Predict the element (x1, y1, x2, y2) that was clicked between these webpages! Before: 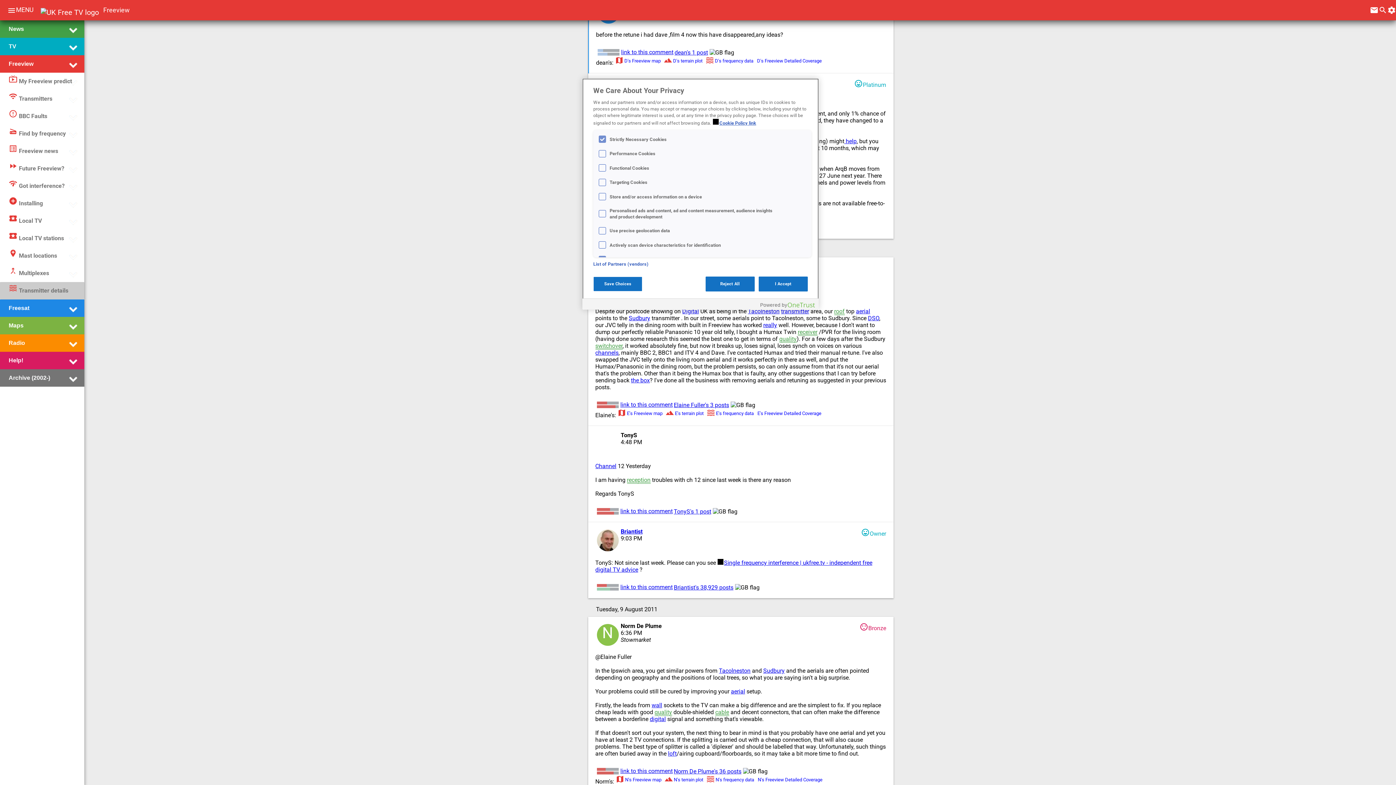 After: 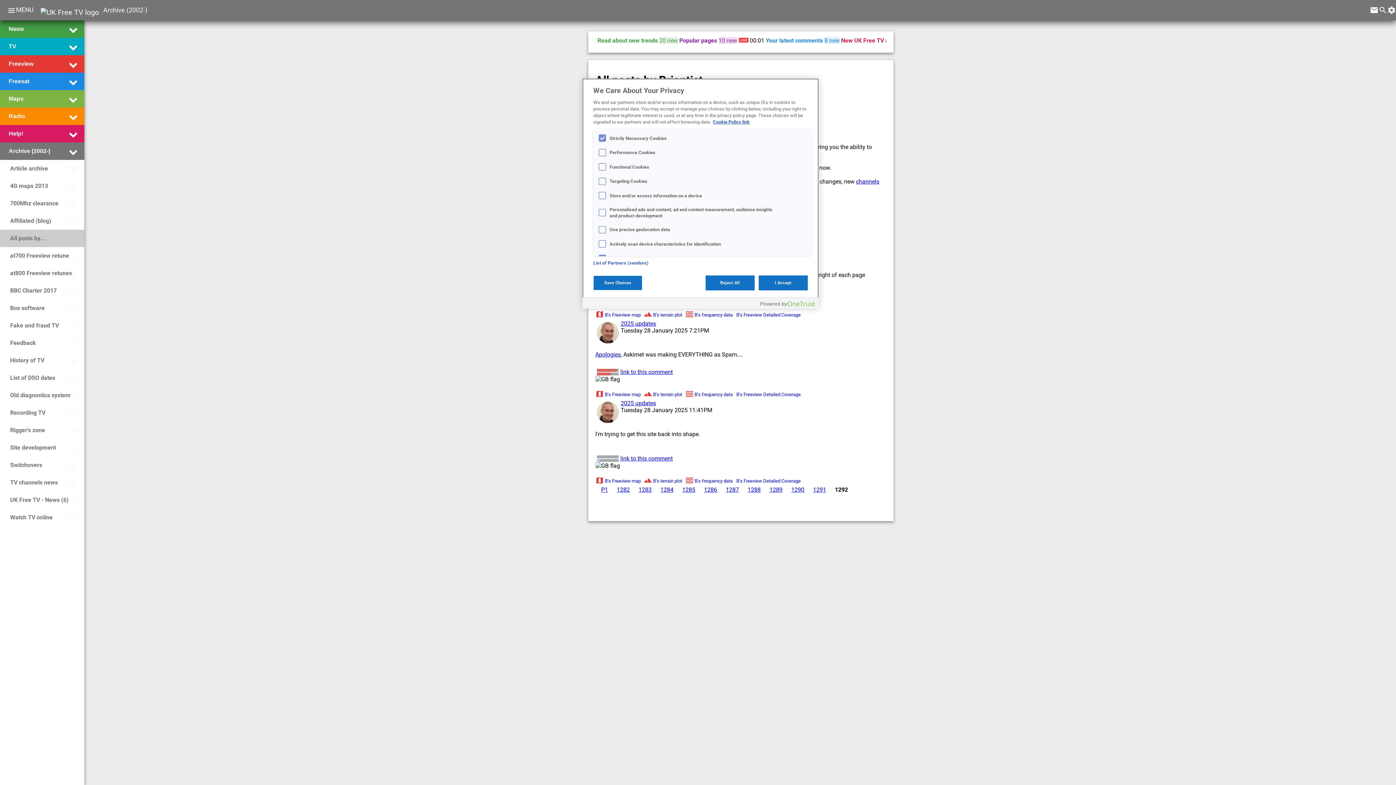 Action: label: Briantist's 38,929 posts bbox: (674, 584, 733, 591)